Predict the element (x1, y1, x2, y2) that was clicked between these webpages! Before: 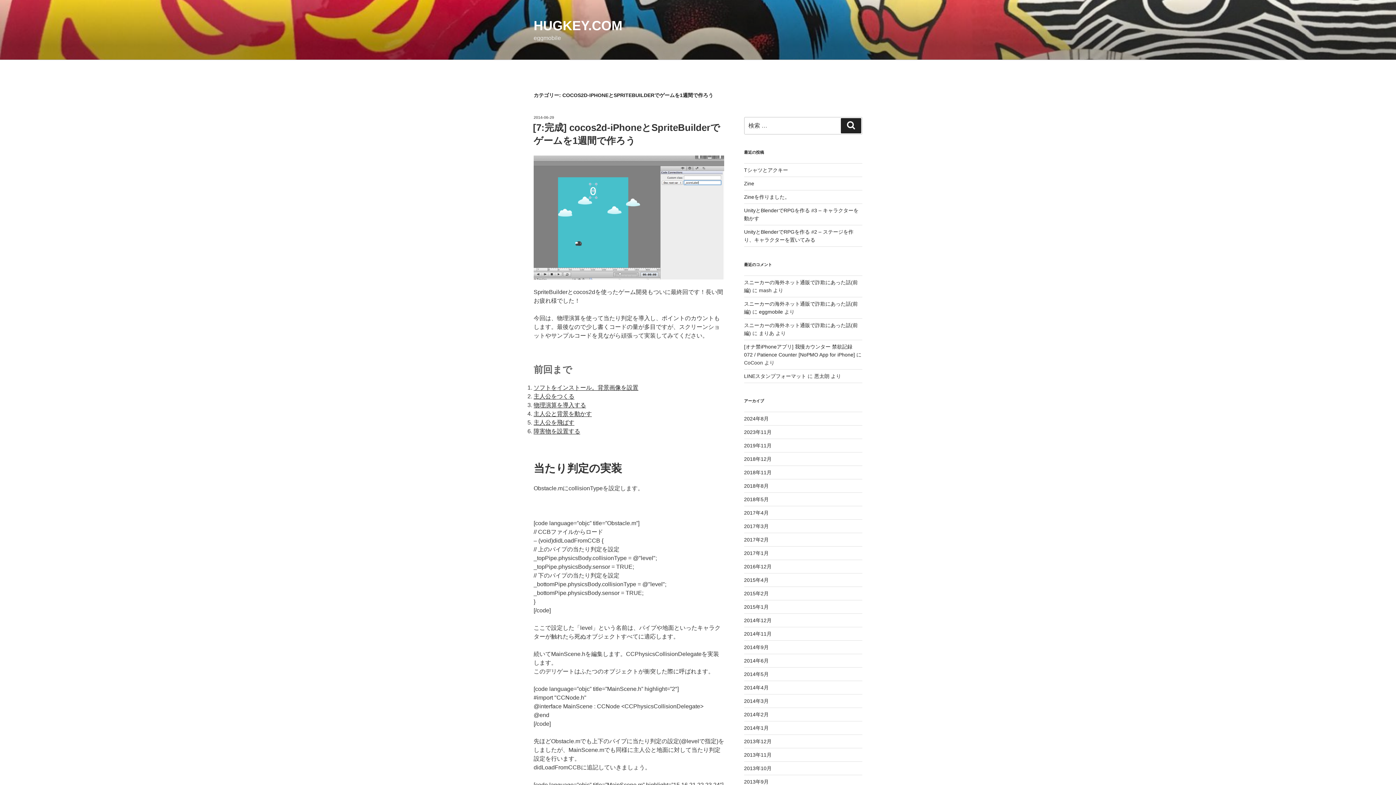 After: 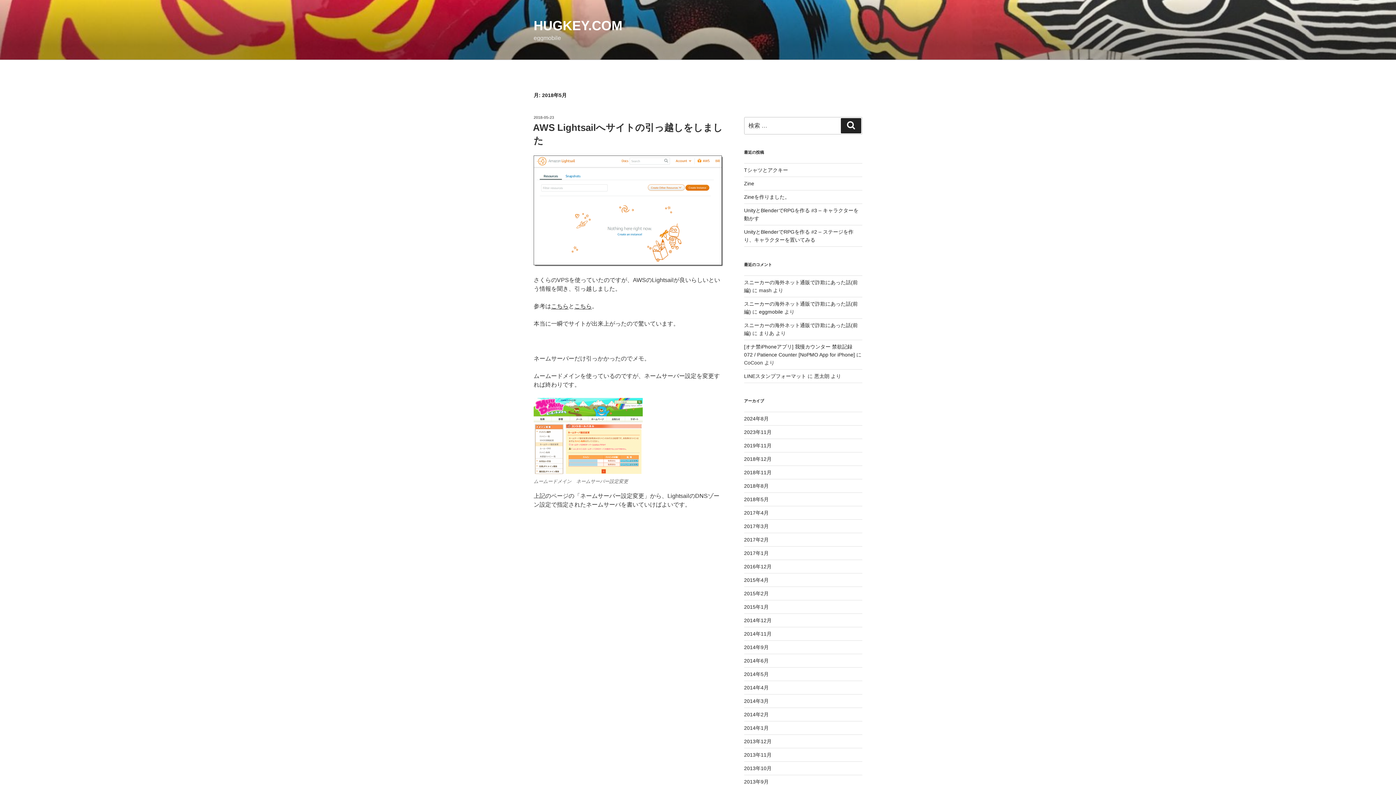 Action: bbox: (744, 496, 768, 502) label: 2018年5月